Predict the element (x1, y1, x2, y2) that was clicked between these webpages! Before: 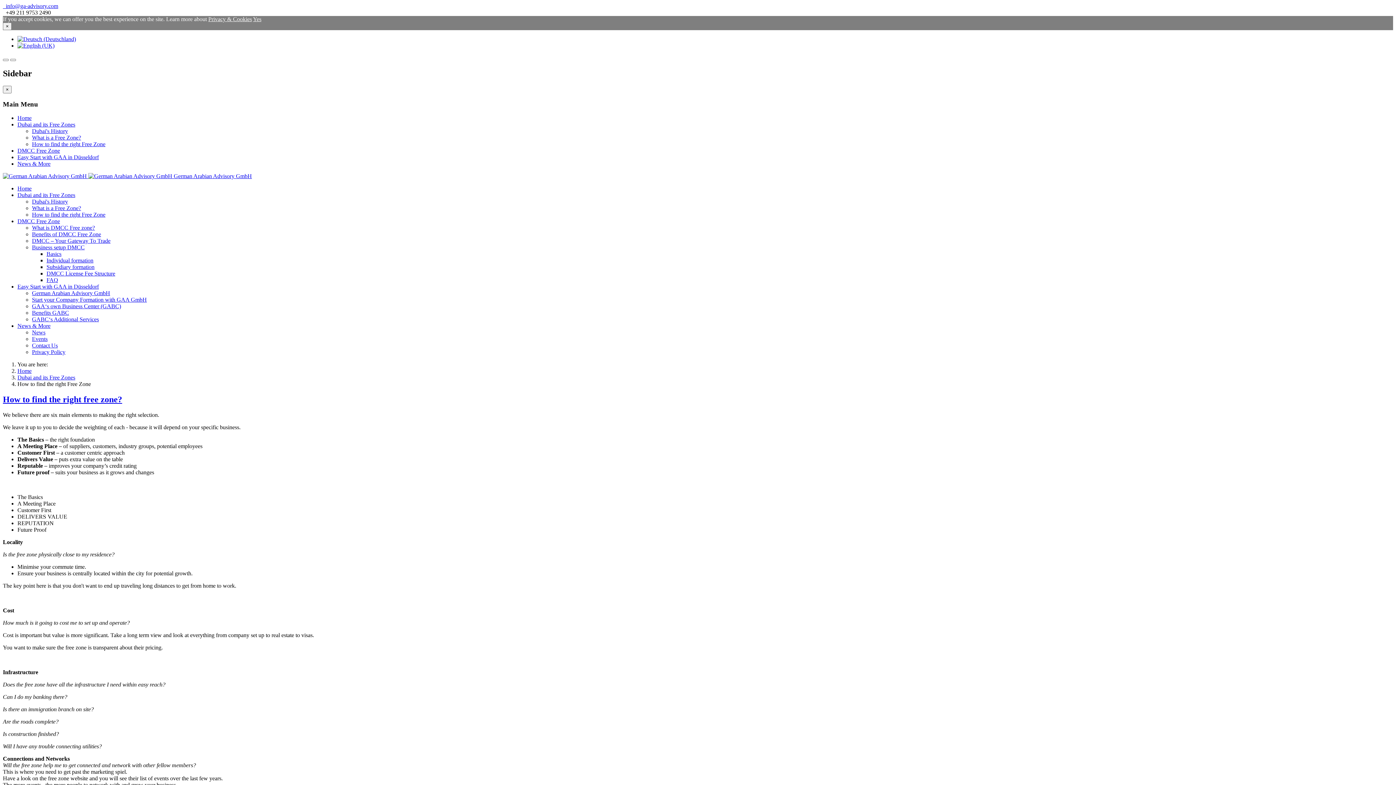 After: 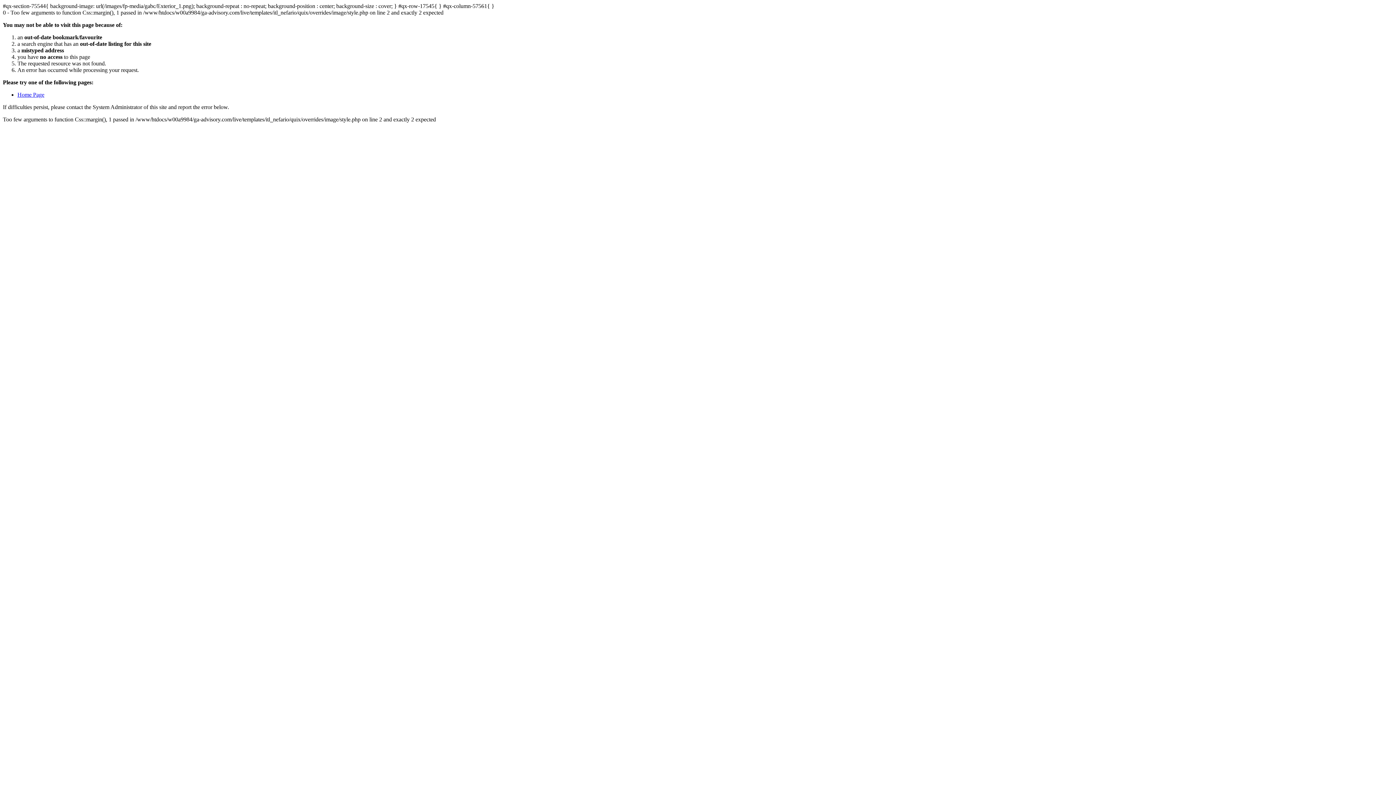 Action: bbox: (17, 115, 31, 121) label: Home